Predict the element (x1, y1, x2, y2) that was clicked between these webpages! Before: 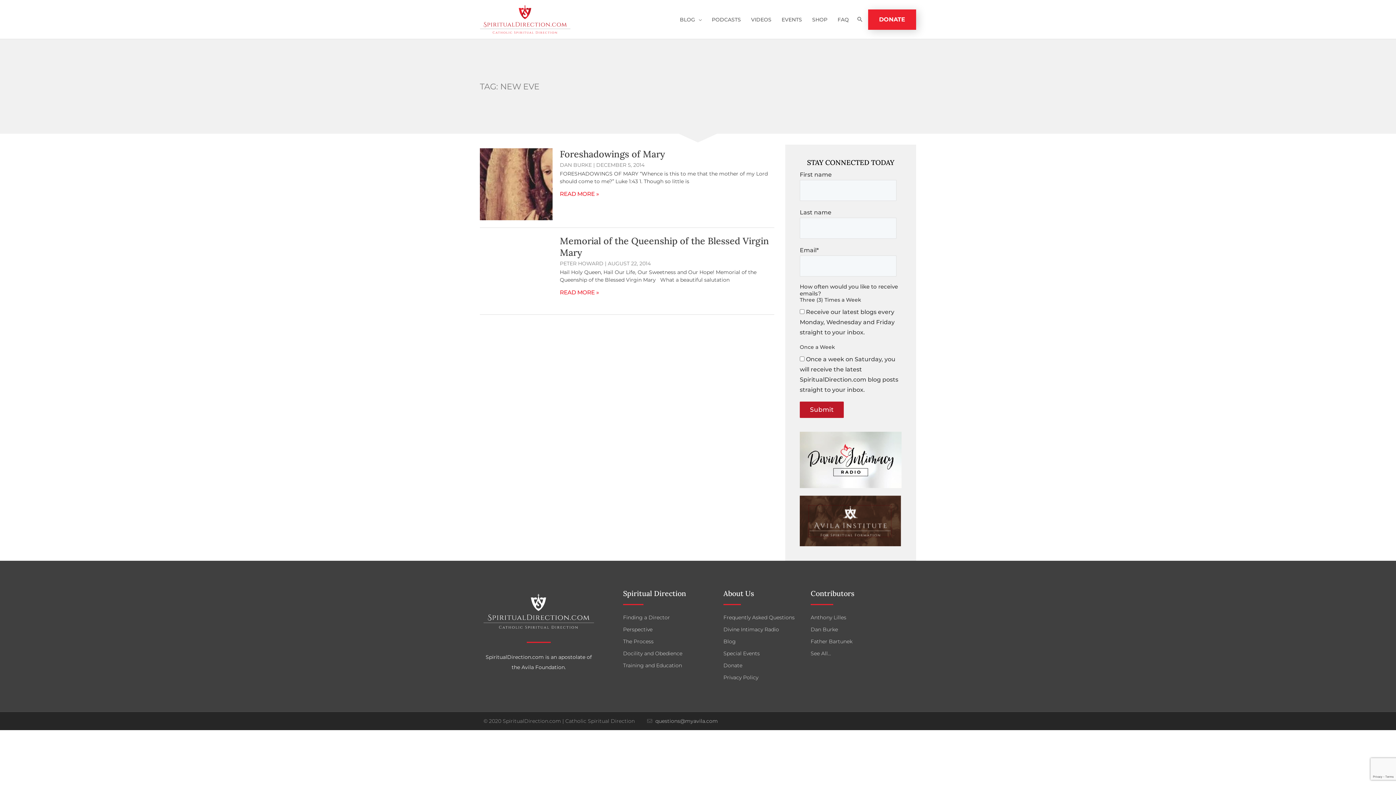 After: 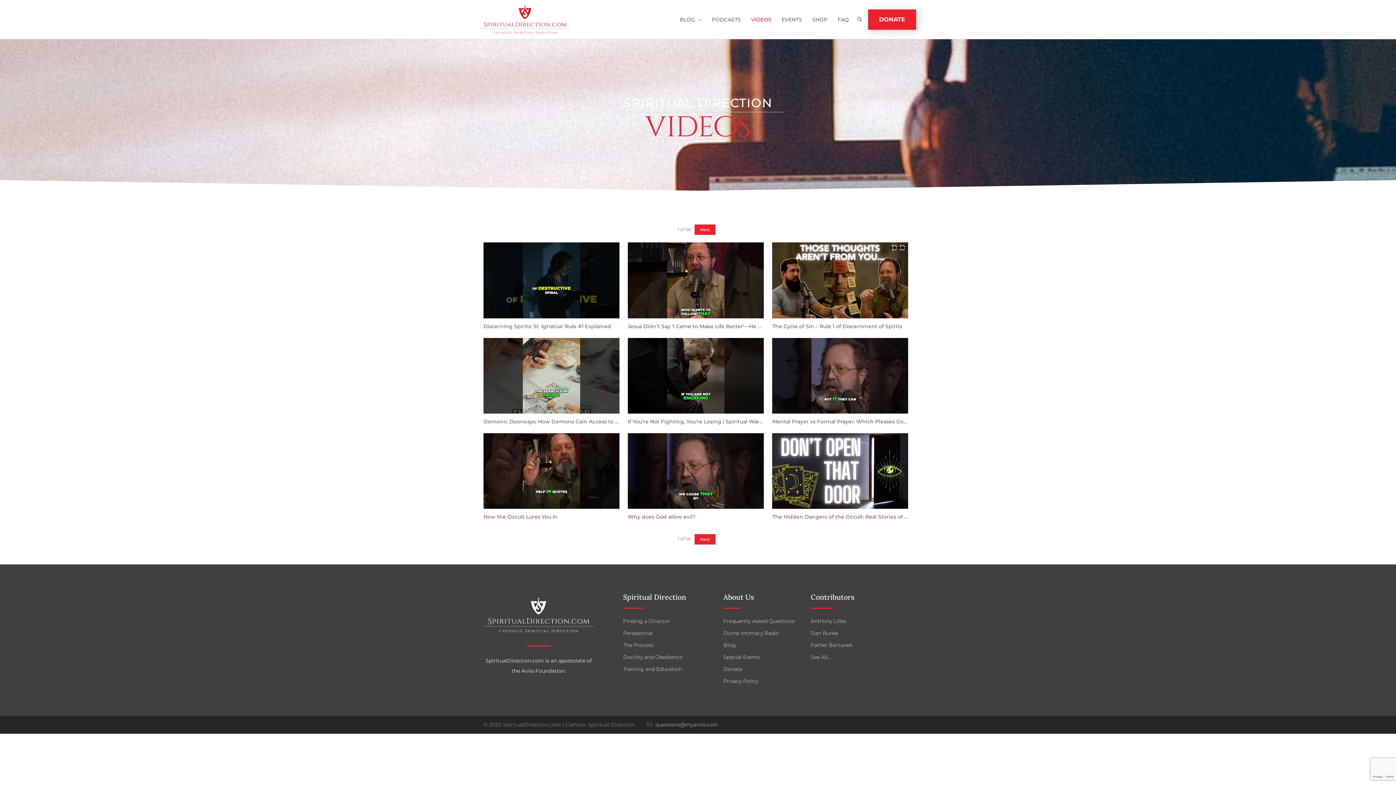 Action: label: VIDEOS bbox: (746, 6, 776, 32)